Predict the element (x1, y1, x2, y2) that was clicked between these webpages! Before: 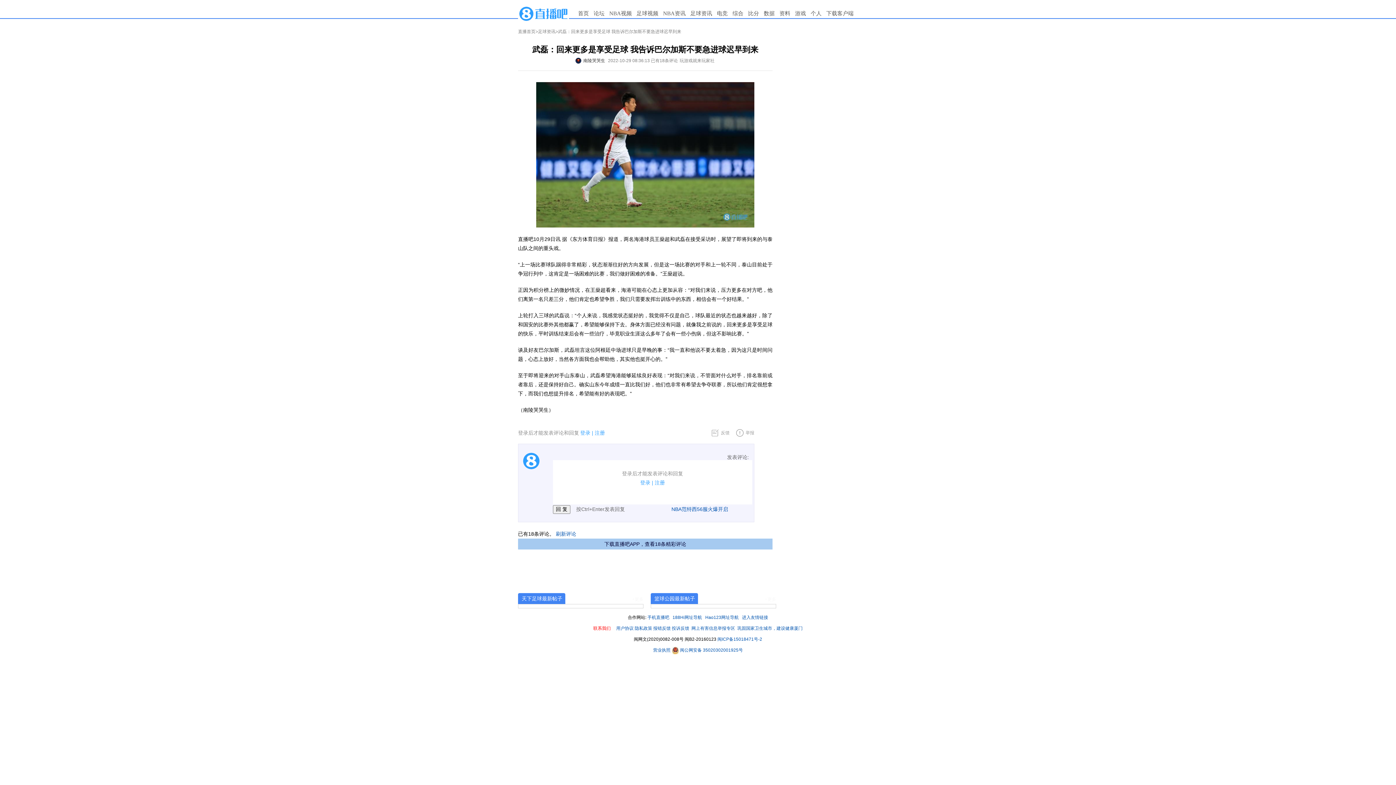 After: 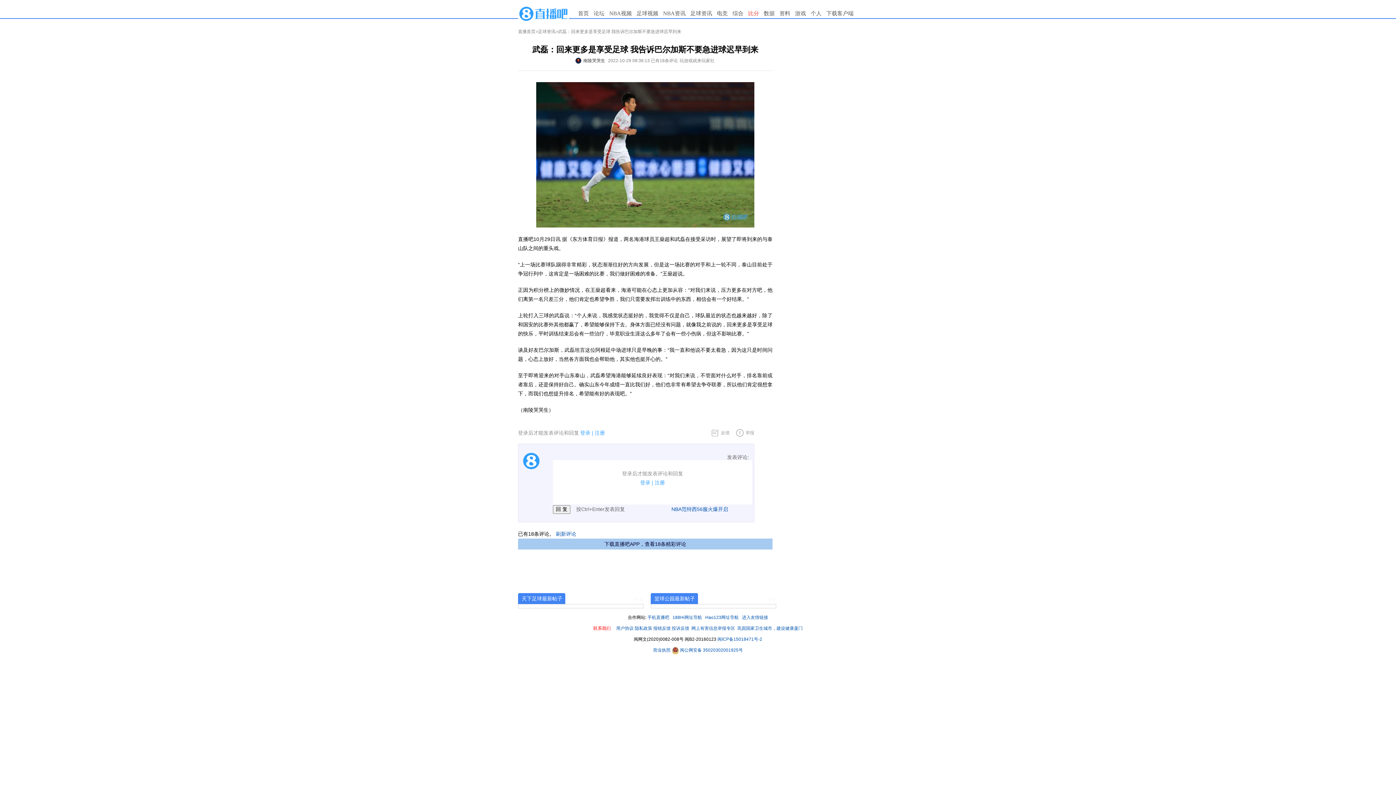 Action: label: 比分 bbox: (748, 10, 759, 16)